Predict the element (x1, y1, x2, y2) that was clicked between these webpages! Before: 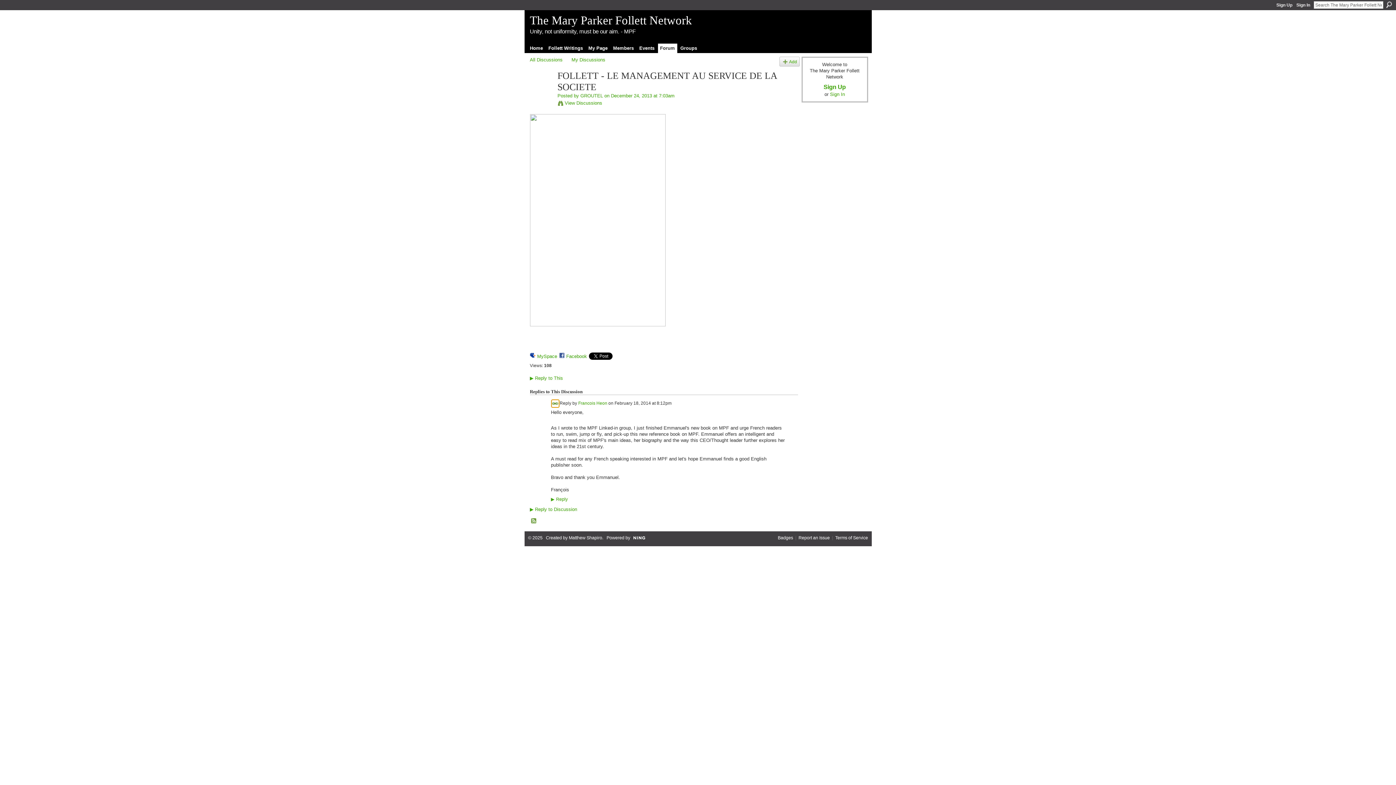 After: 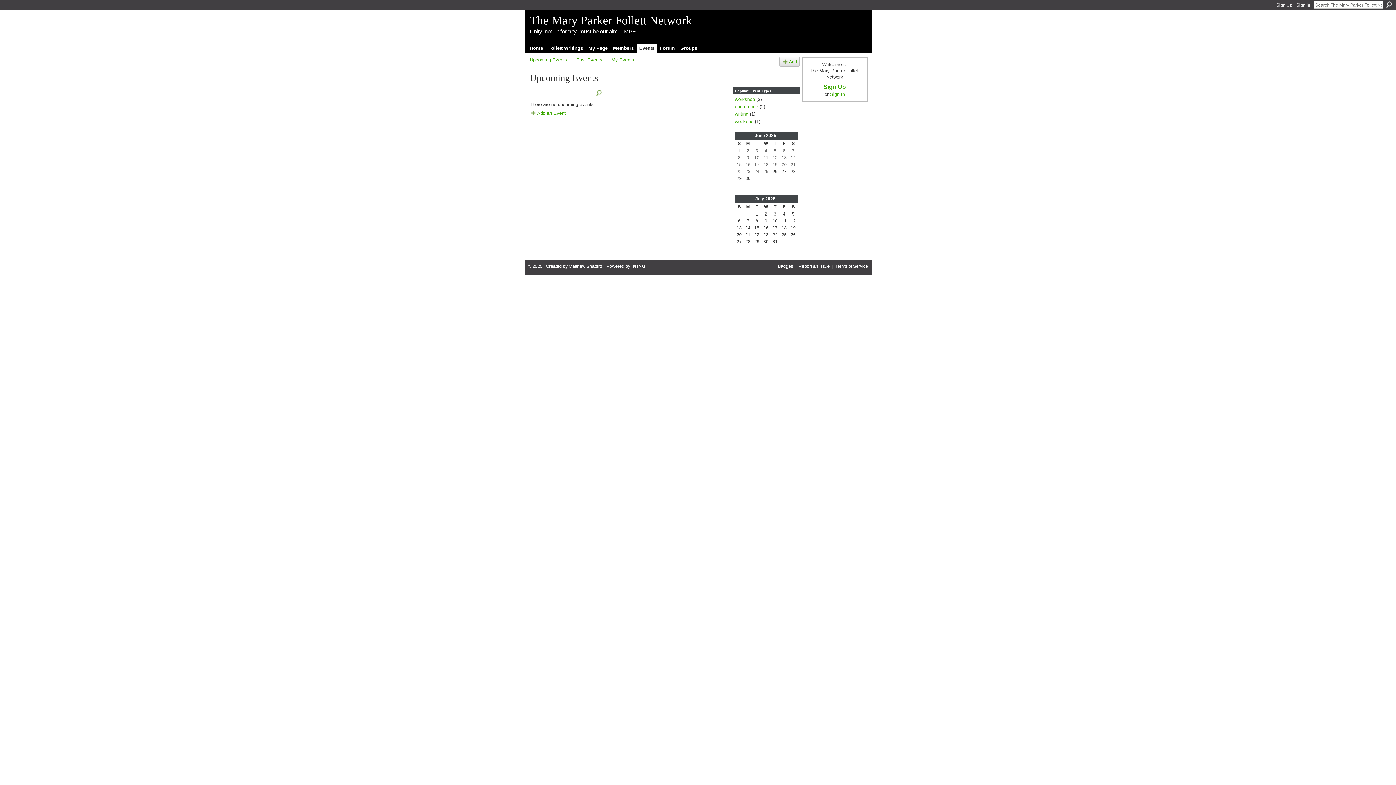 Action: label: Events bbox: (637, 43, 656, 52)